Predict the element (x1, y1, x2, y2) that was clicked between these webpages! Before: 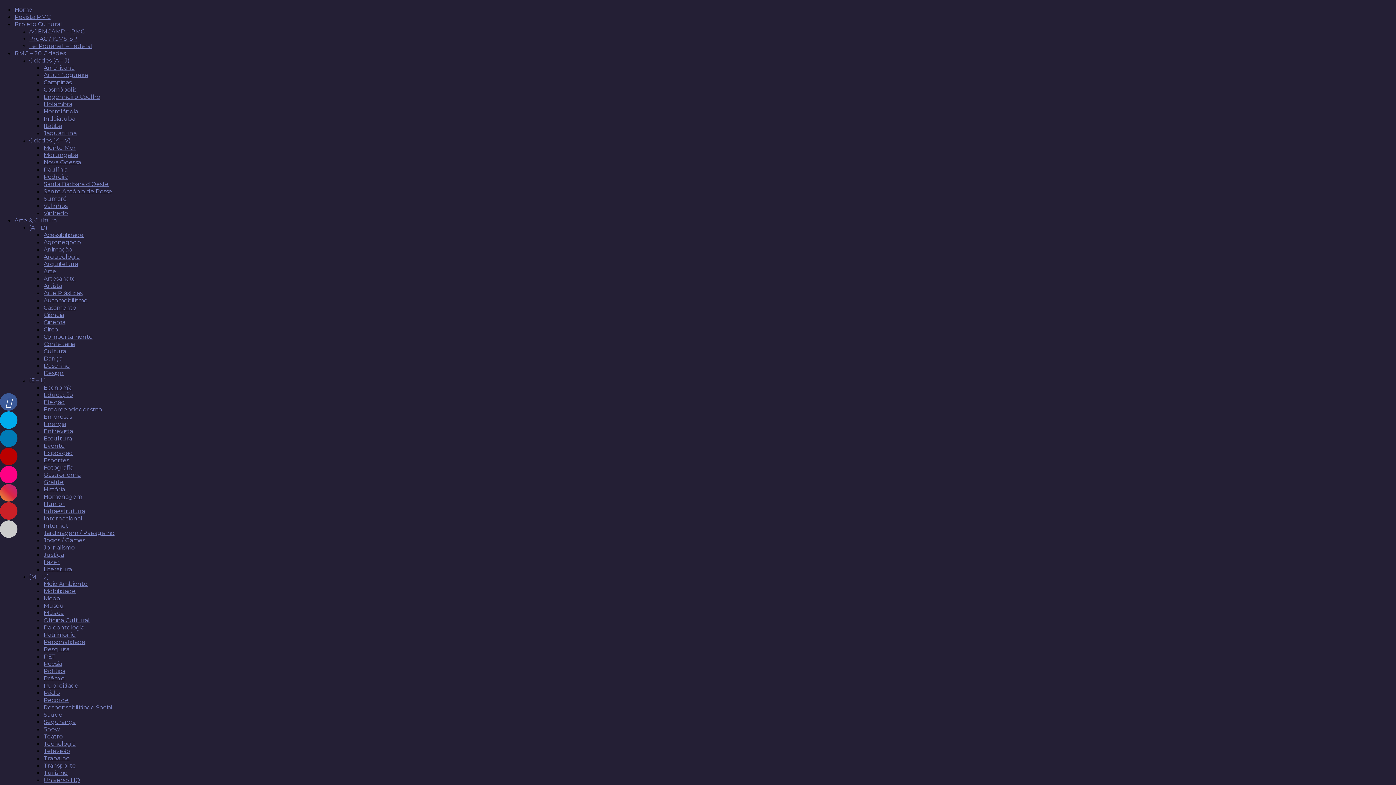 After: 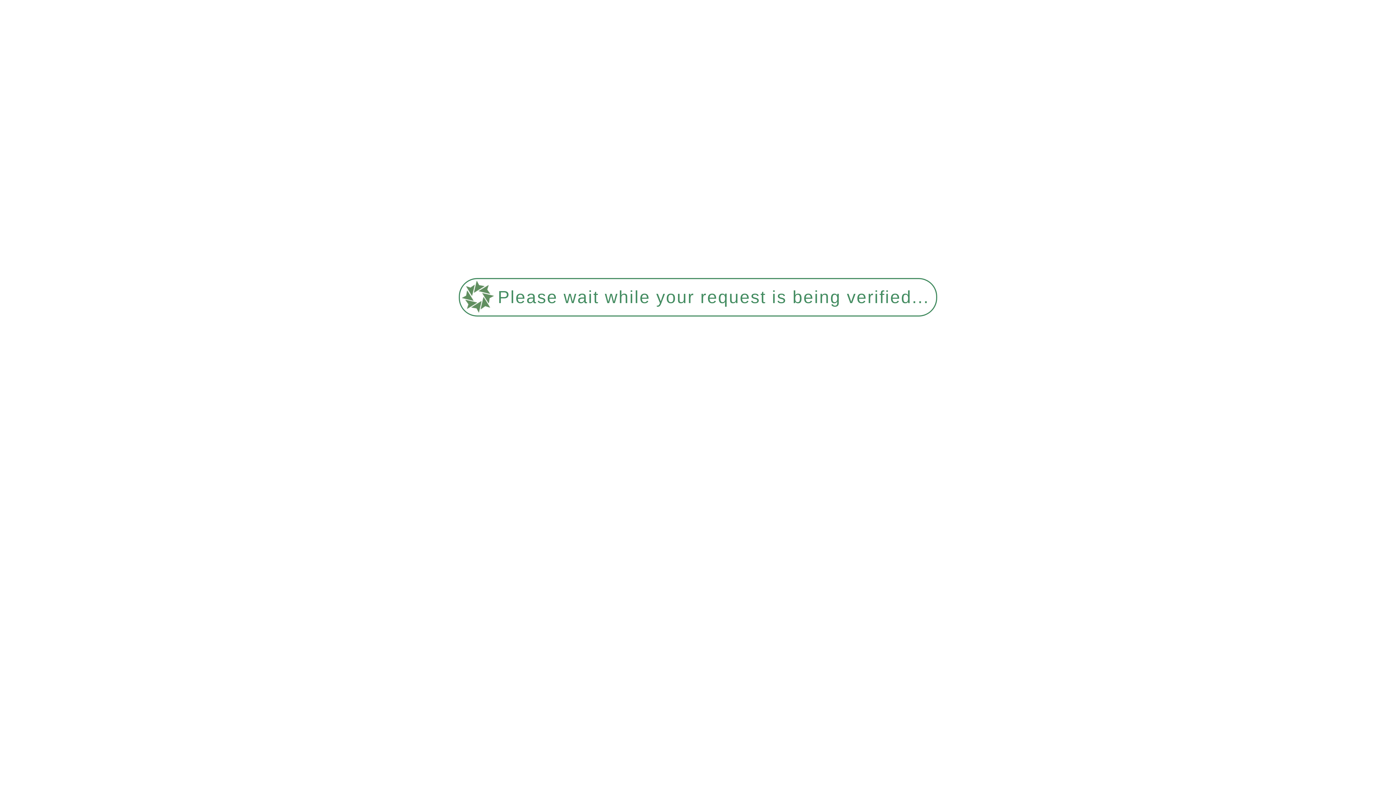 Action: bbox: (43, 195, 66, 202) label: Sumaré